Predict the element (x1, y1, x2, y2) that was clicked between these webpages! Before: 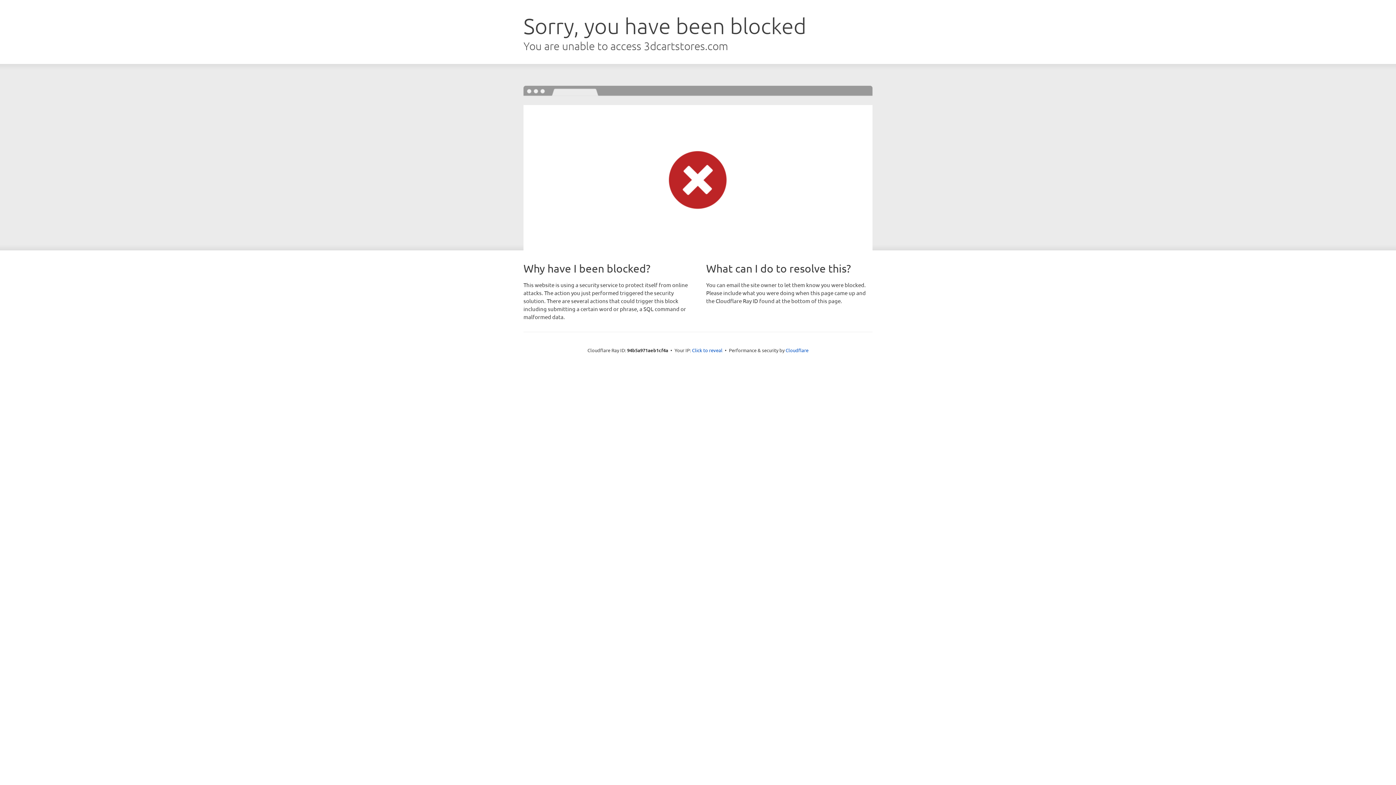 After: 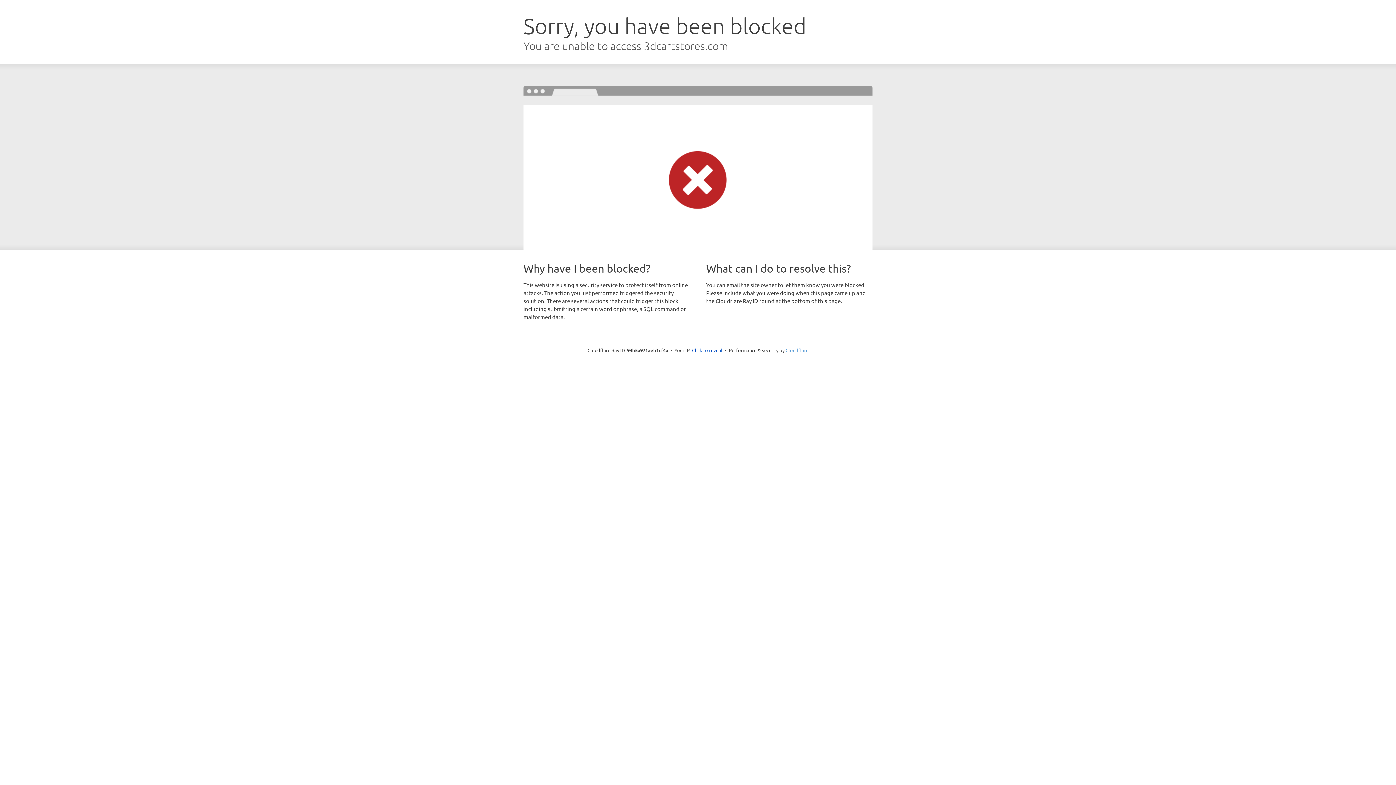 Action: bbox: (785, 347, 808, 353) label: Cloudflare